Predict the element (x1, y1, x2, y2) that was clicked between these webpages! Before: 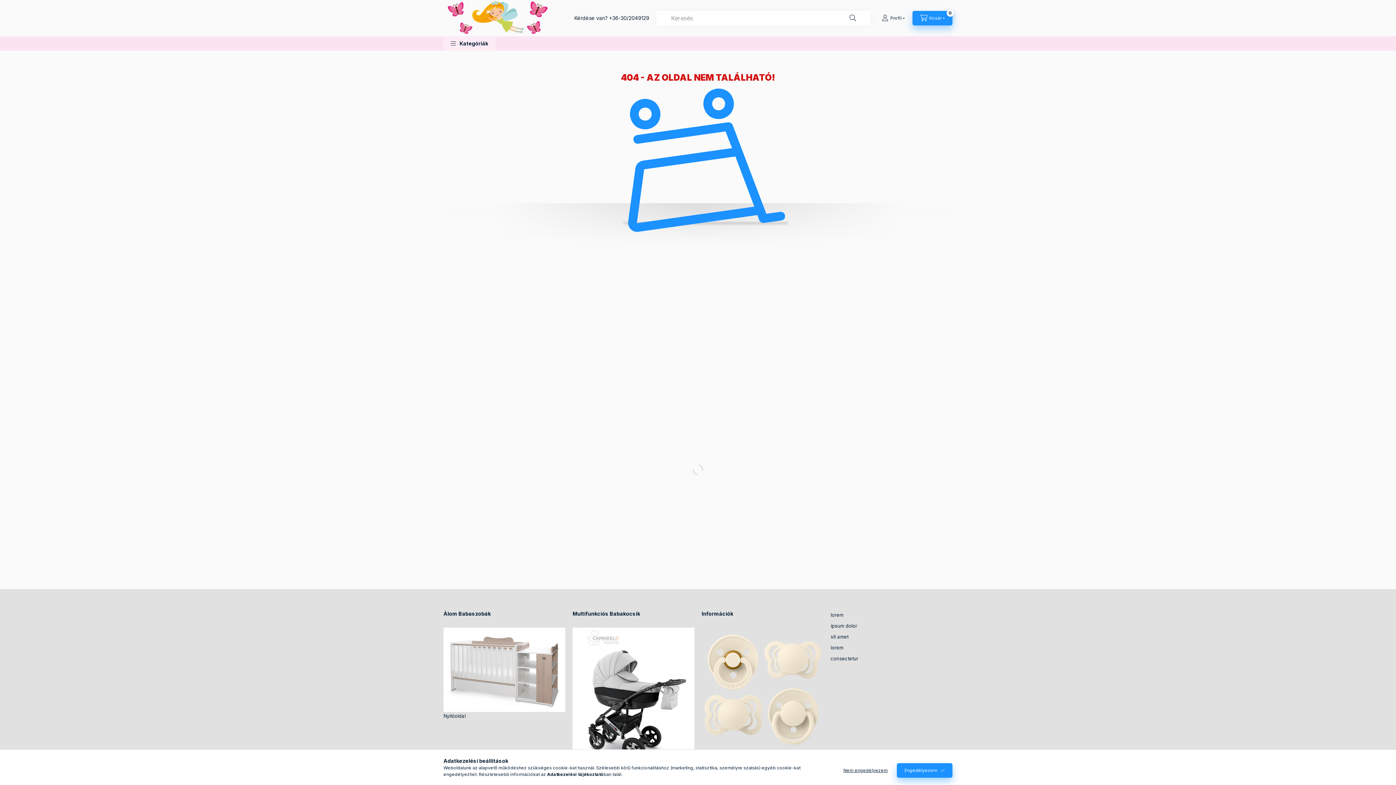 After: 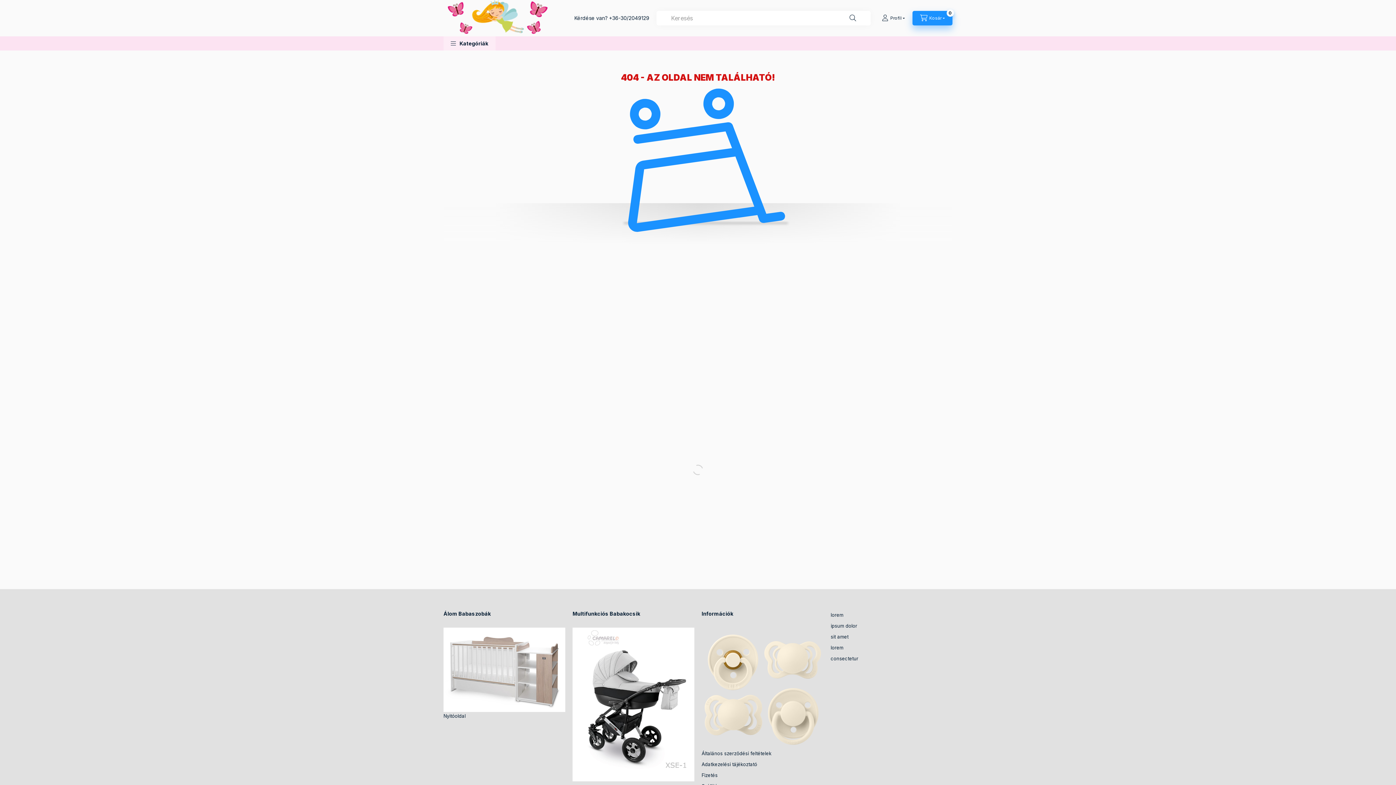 Action: bbox: (836, 763, 895, 778) label: Nem engedélyezem